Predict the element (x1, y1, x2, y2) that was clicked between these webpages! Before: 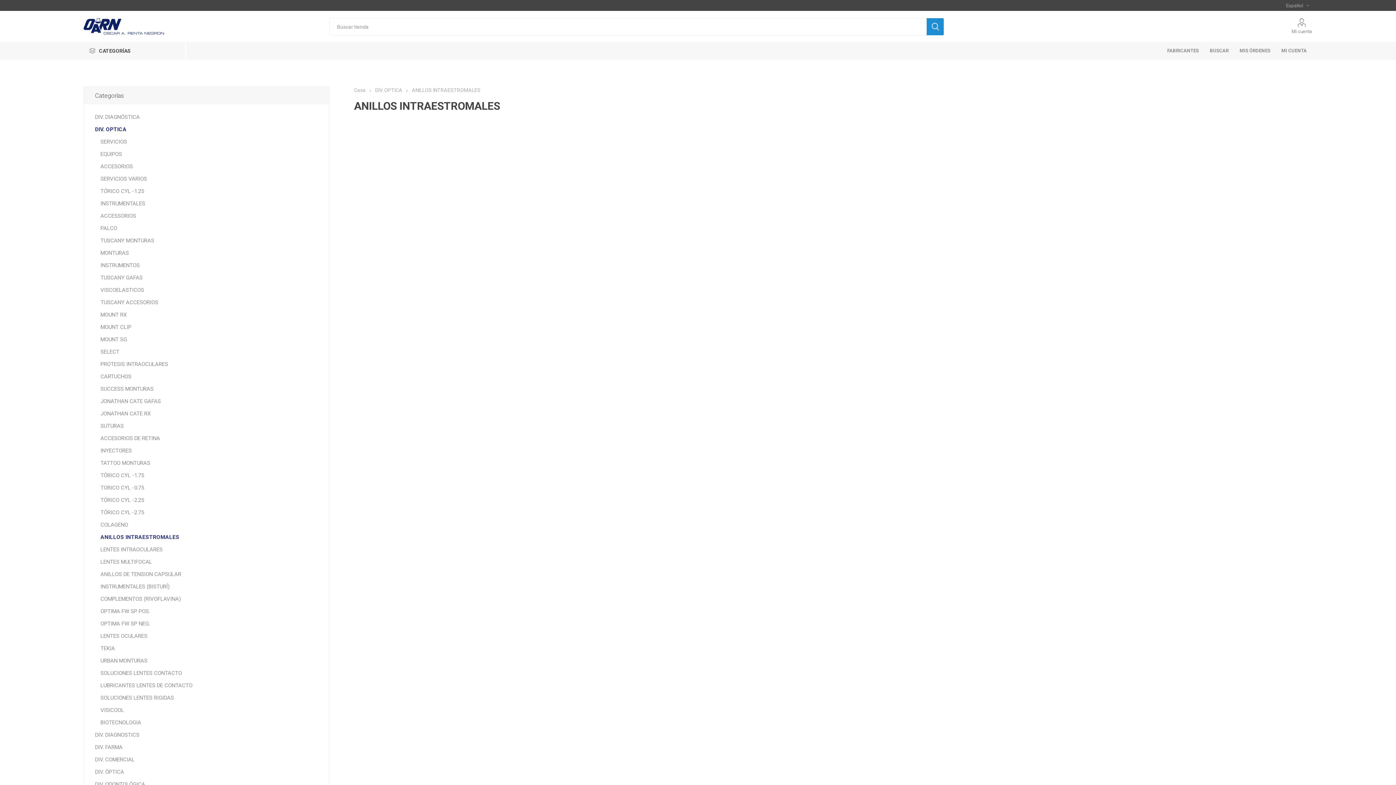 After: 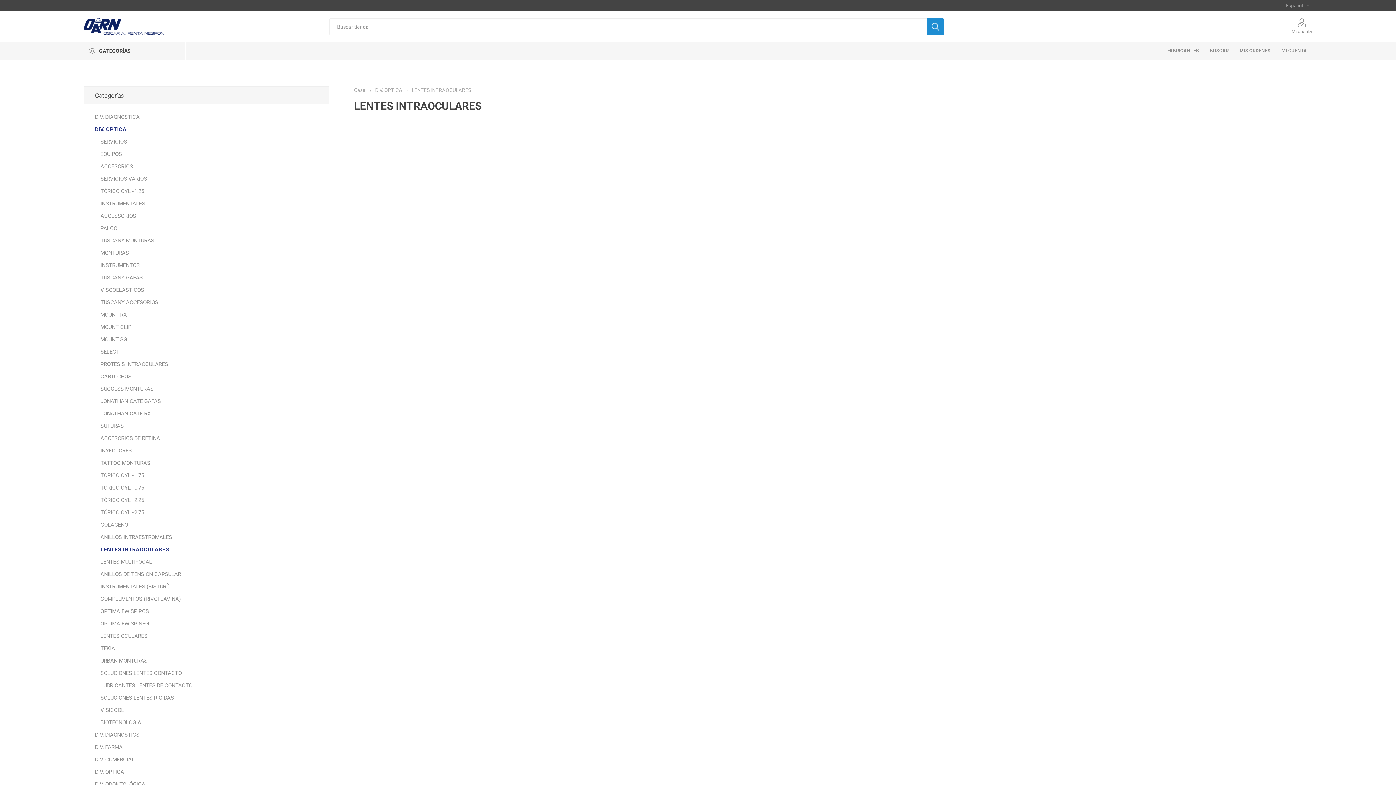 Action: label: LENTES INTRAOCULARES bbox: (100, 543, 162, 556)